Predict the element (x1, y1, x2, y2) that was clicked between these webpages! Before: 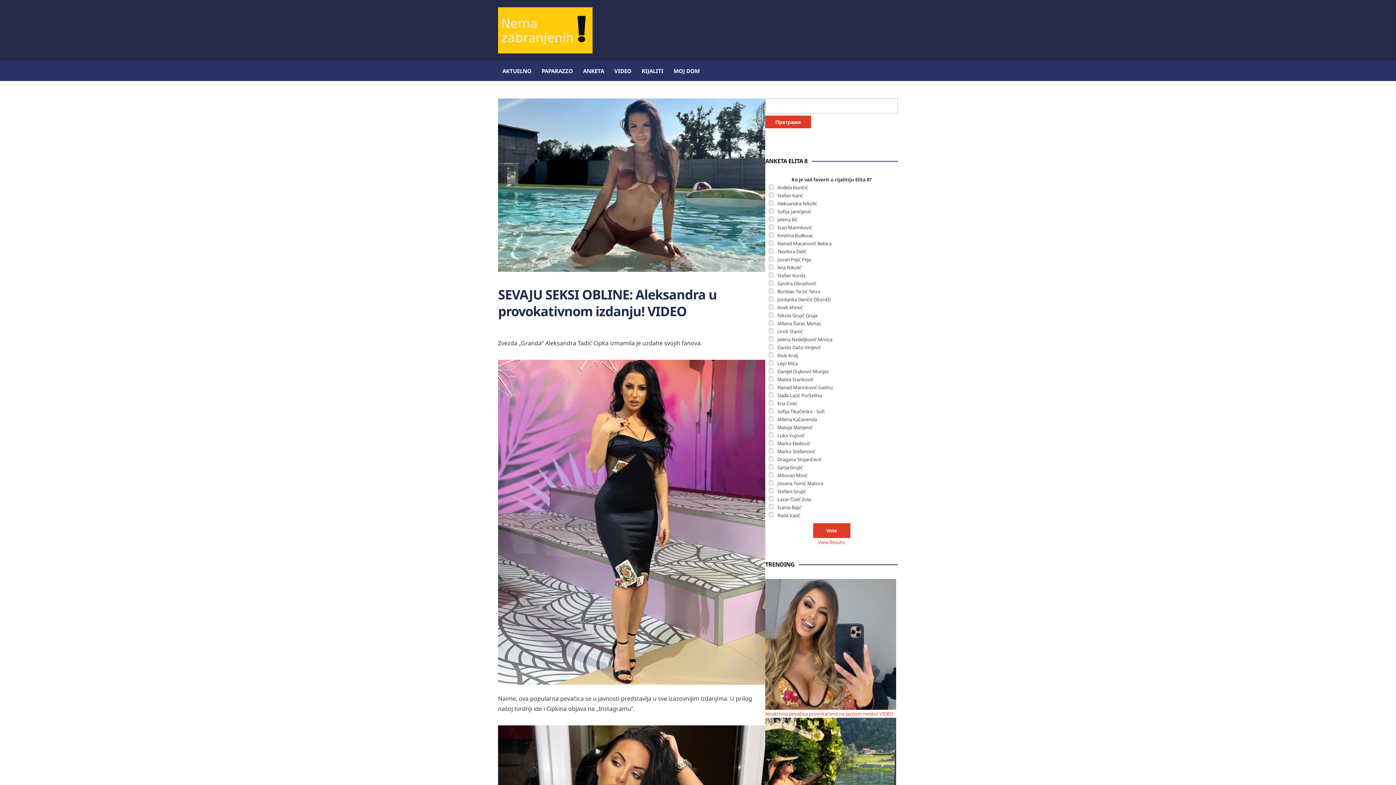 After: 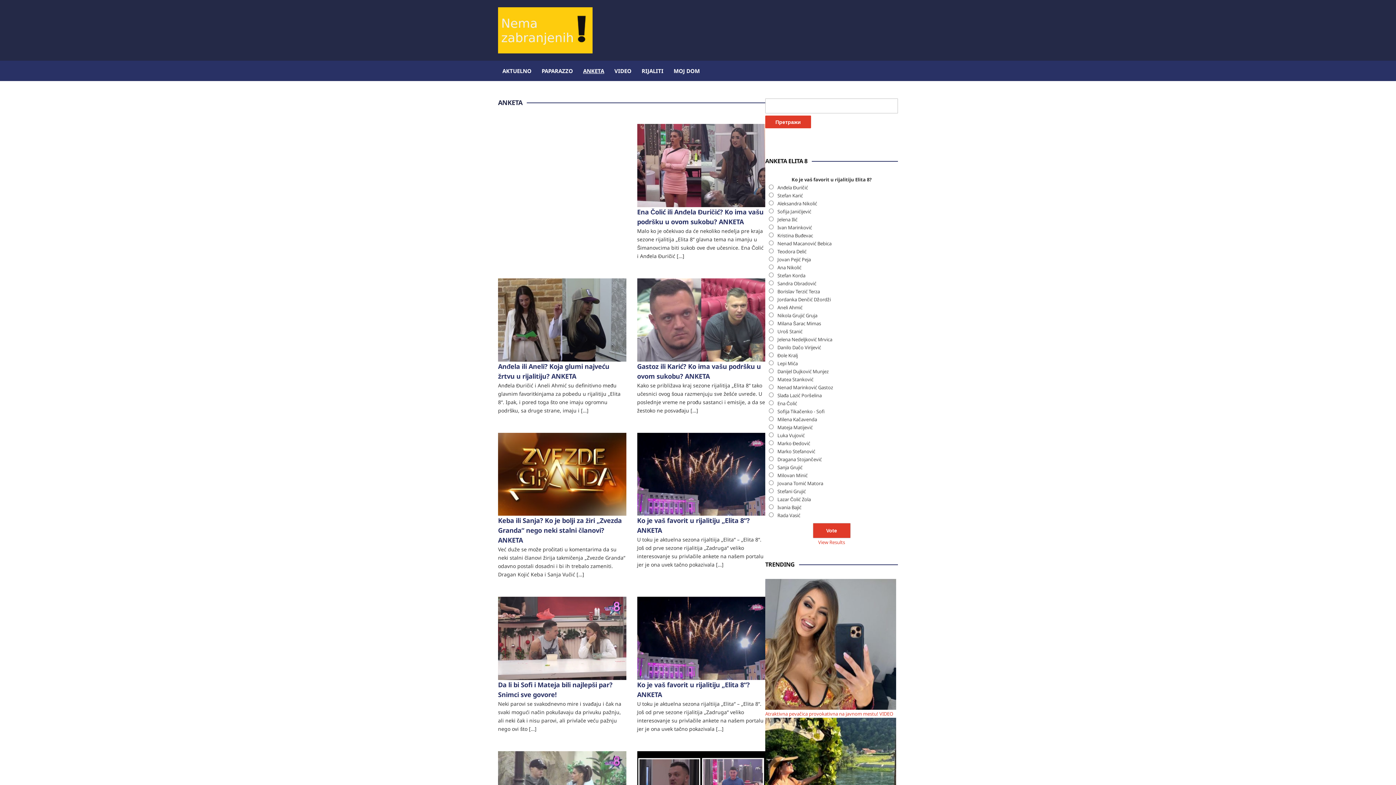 Action: label: ANKETA bbox: (582, 60, 605, 81)